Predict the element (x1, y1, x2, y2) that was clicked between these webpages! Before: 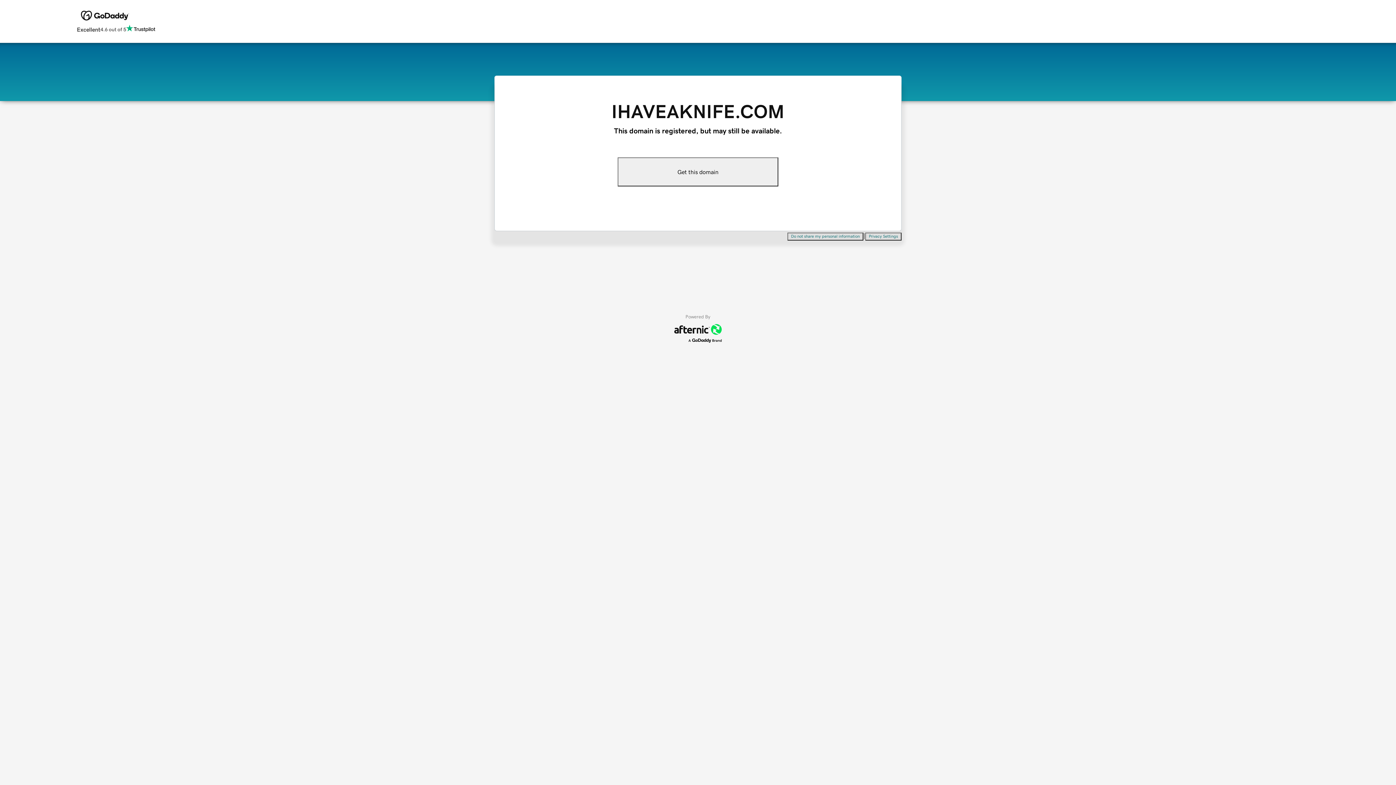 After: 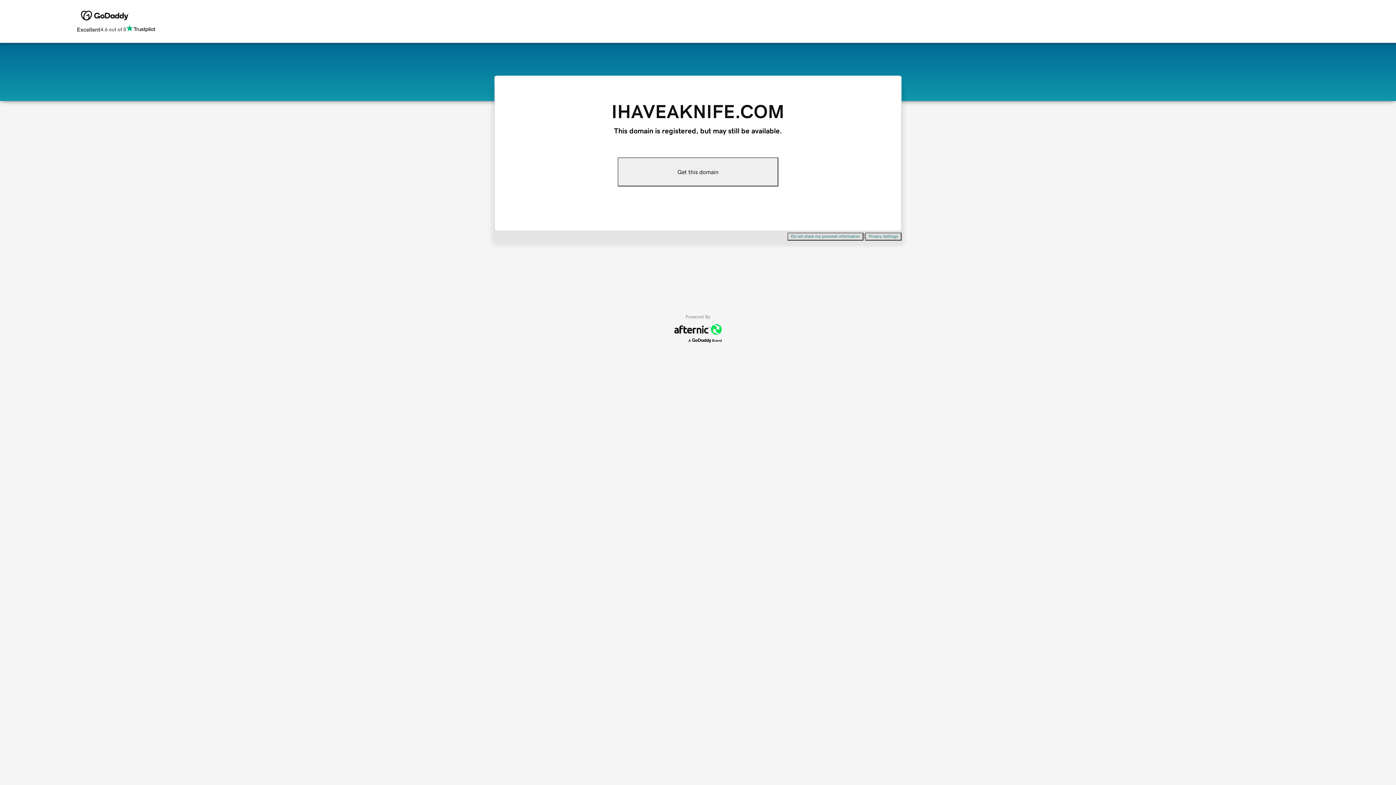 Action: label: Get this domain bbox: (617, 157, 778, 186)